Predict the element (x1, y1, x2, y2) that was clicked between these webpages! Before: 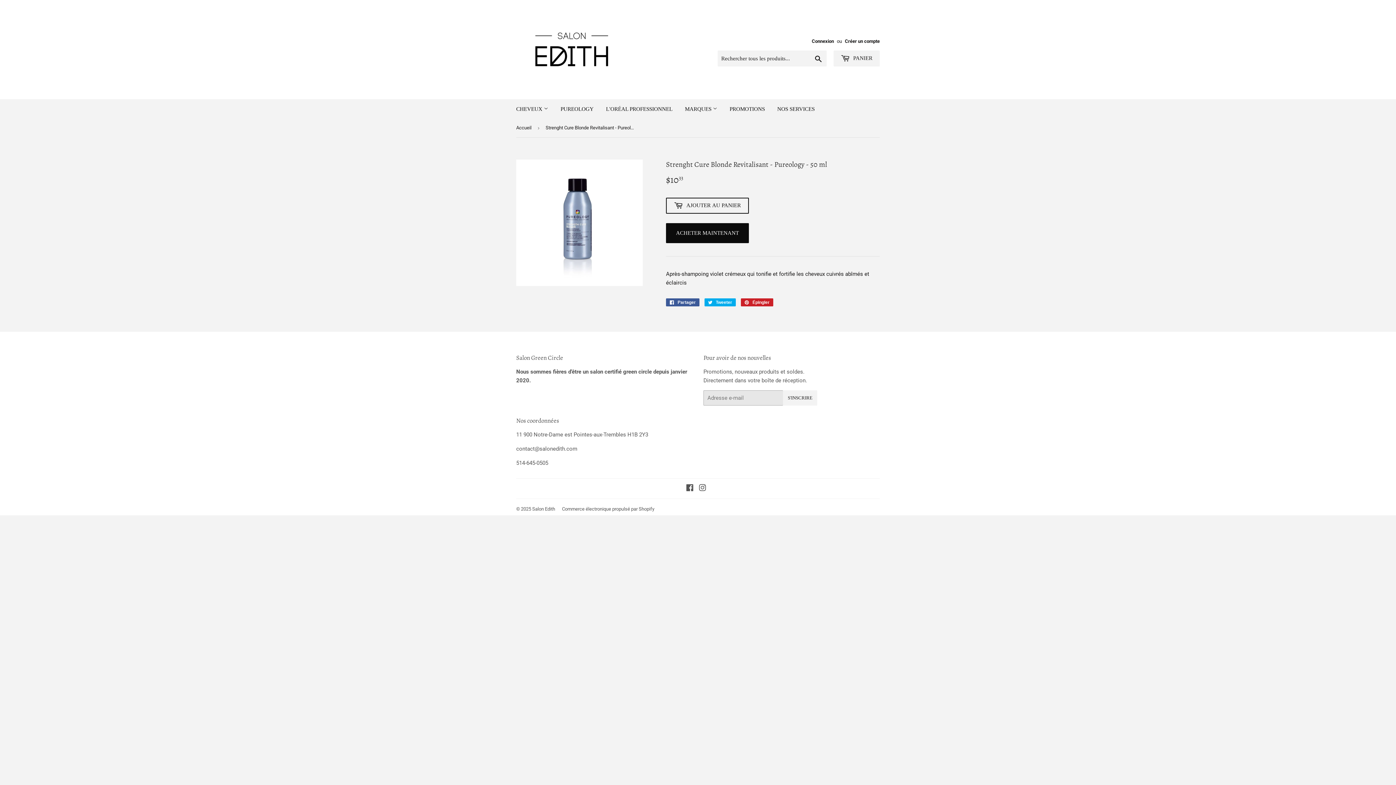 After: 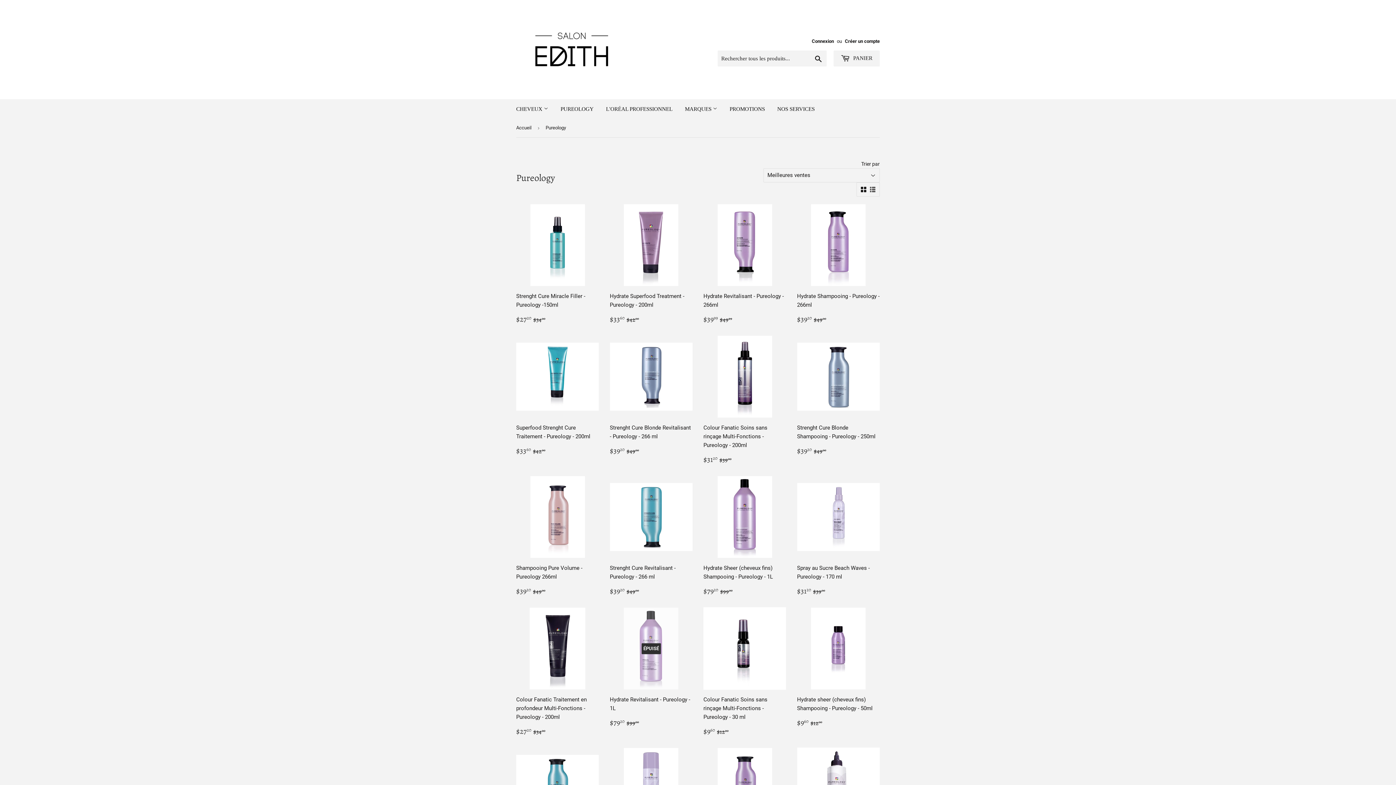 Action: bbox: (555, 99, 599, 118) label: PUREOLOGY